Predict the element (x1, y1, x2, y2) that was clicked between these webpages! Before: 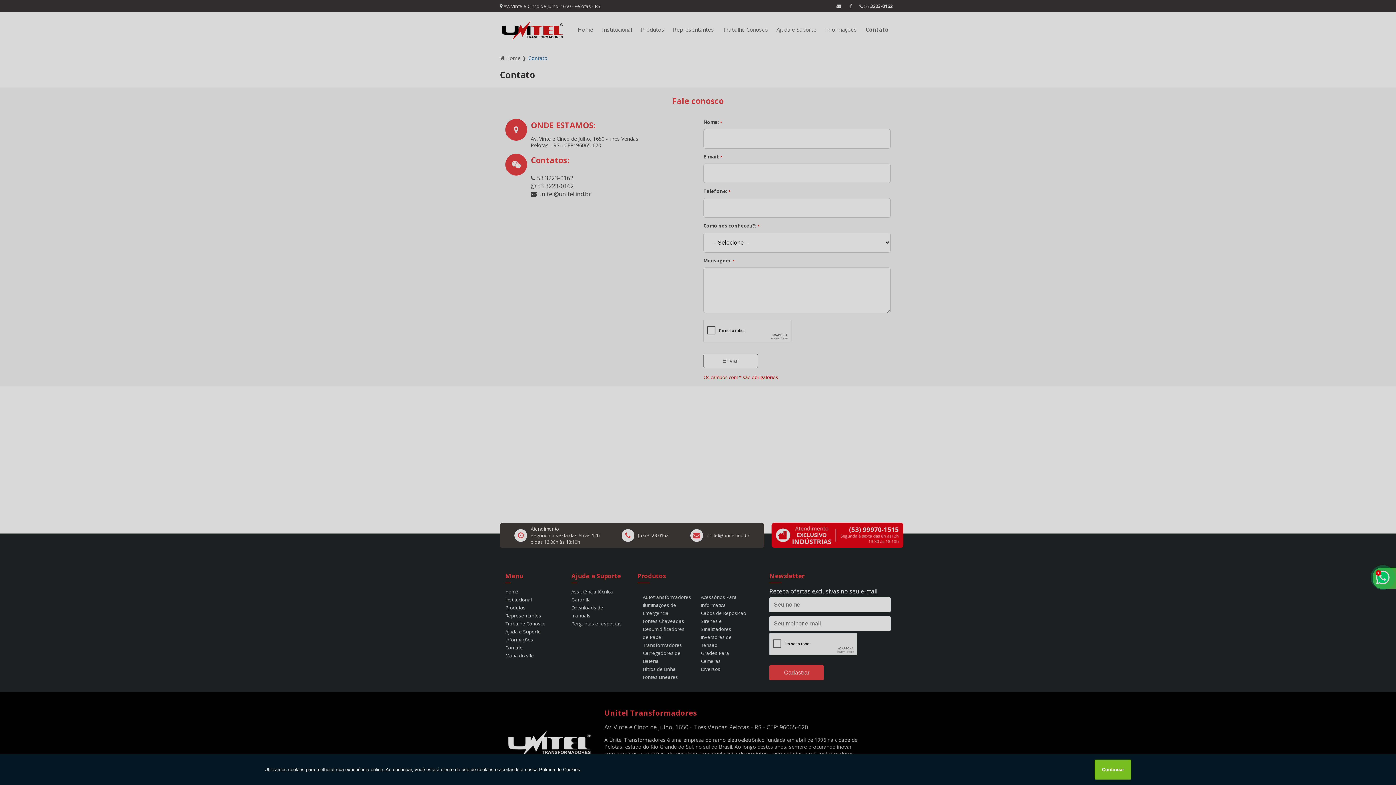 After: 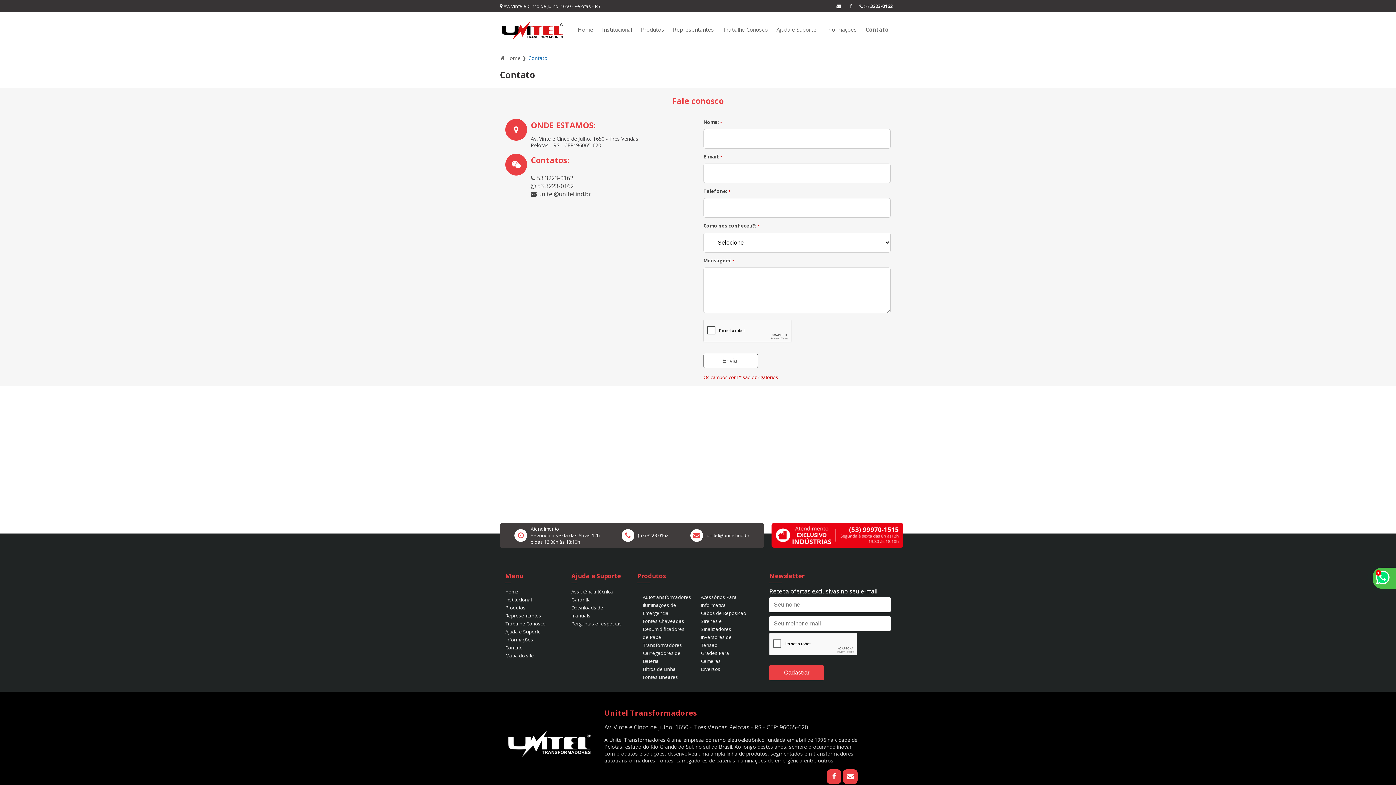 Action: label: Continuar bbox: (1095, 760, 1131, 780)